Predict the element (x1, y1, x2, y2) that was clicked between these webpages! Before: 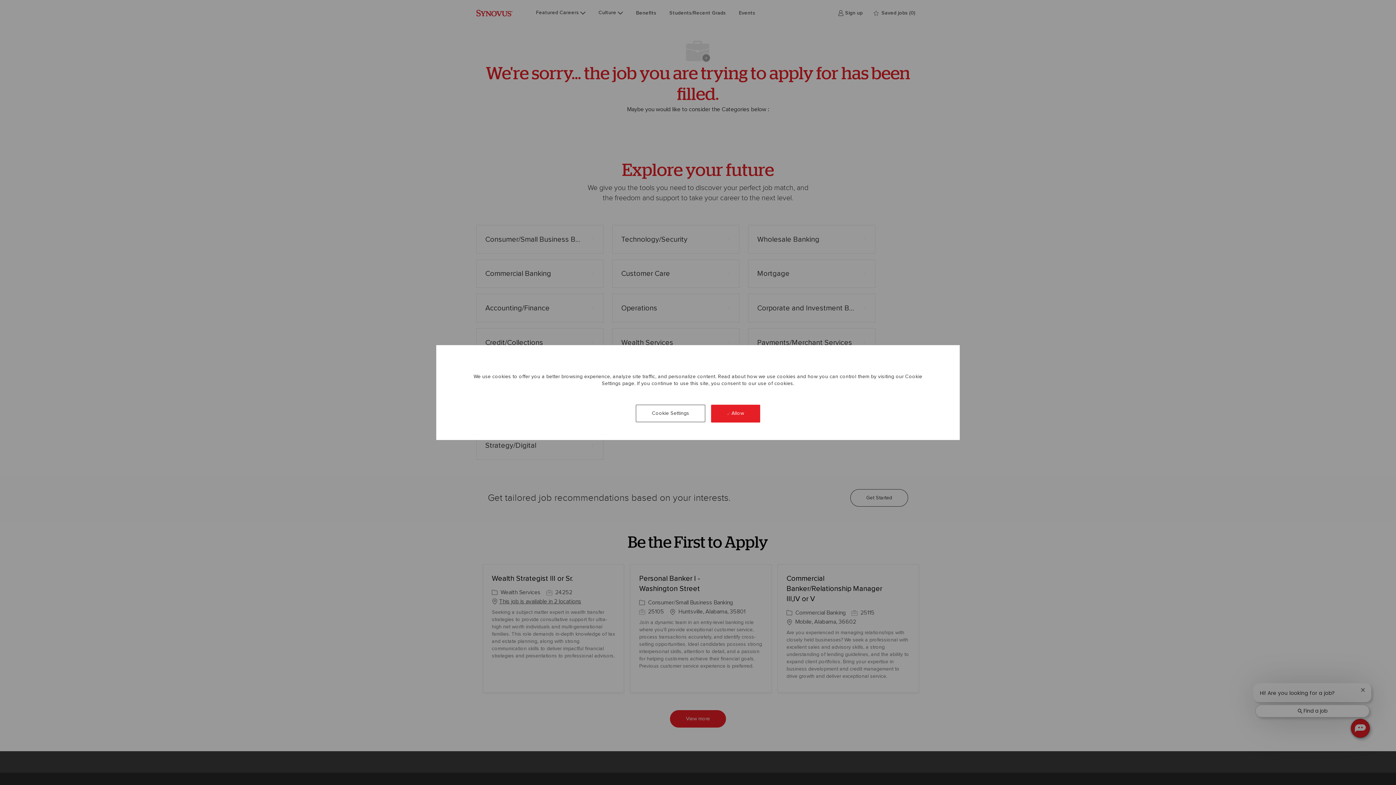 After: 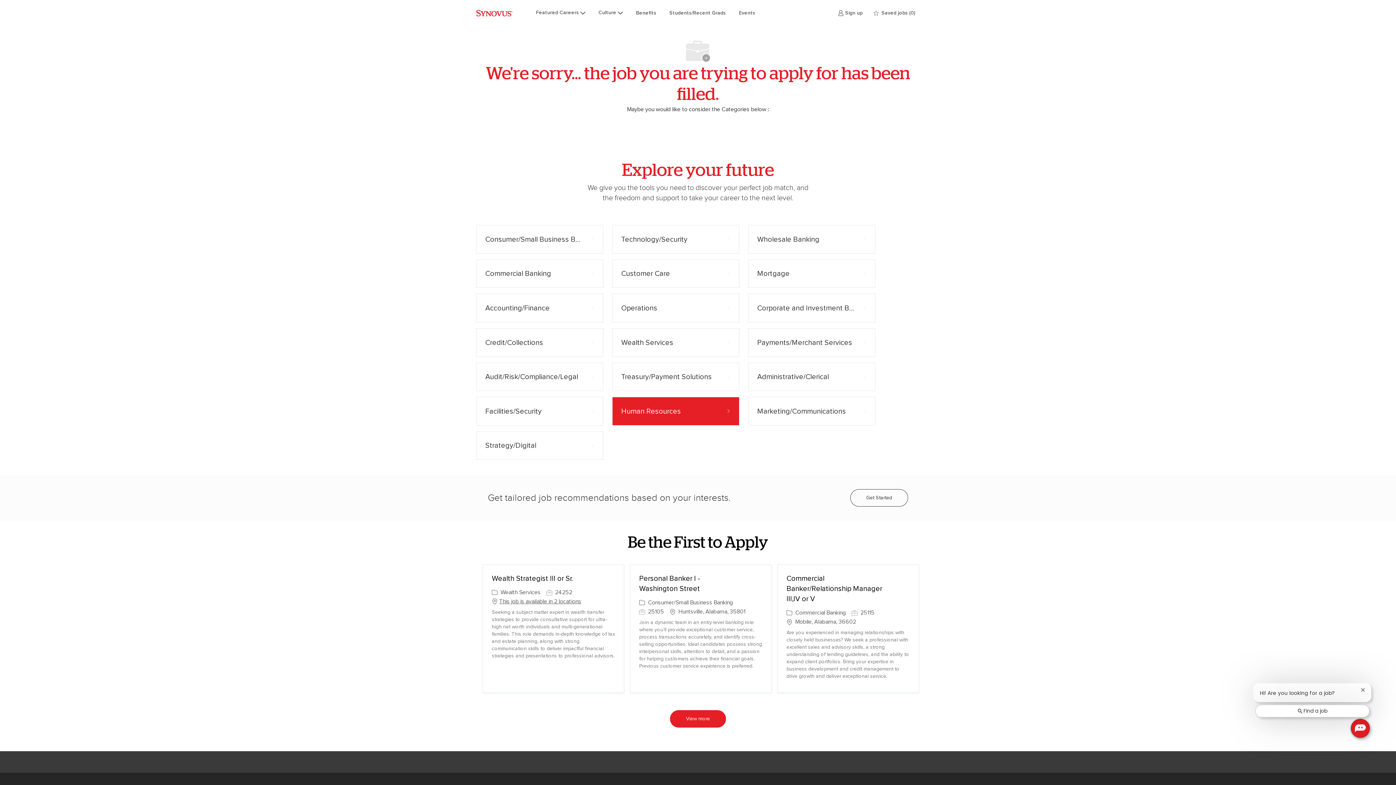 Action: label:  Allow bbox: (711, 404, 760, 422)